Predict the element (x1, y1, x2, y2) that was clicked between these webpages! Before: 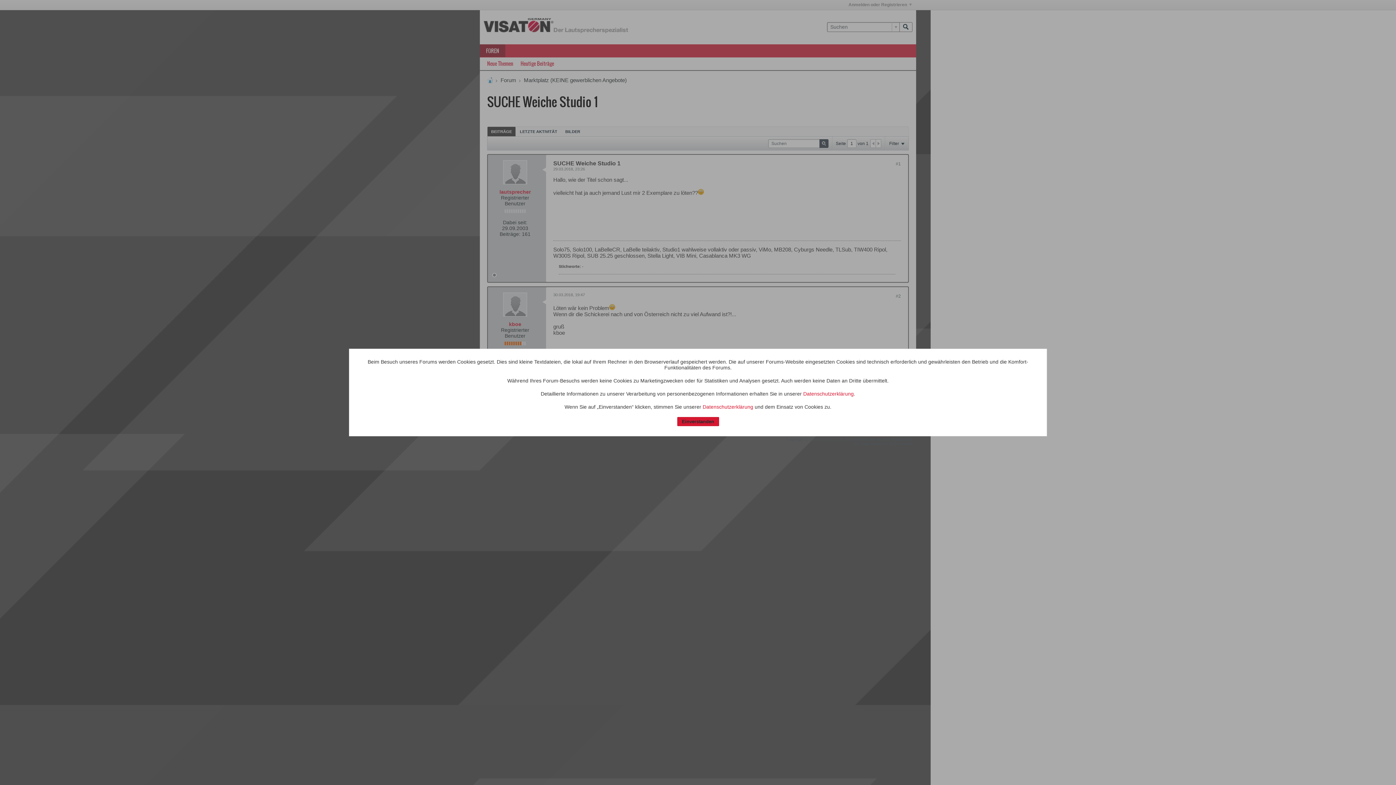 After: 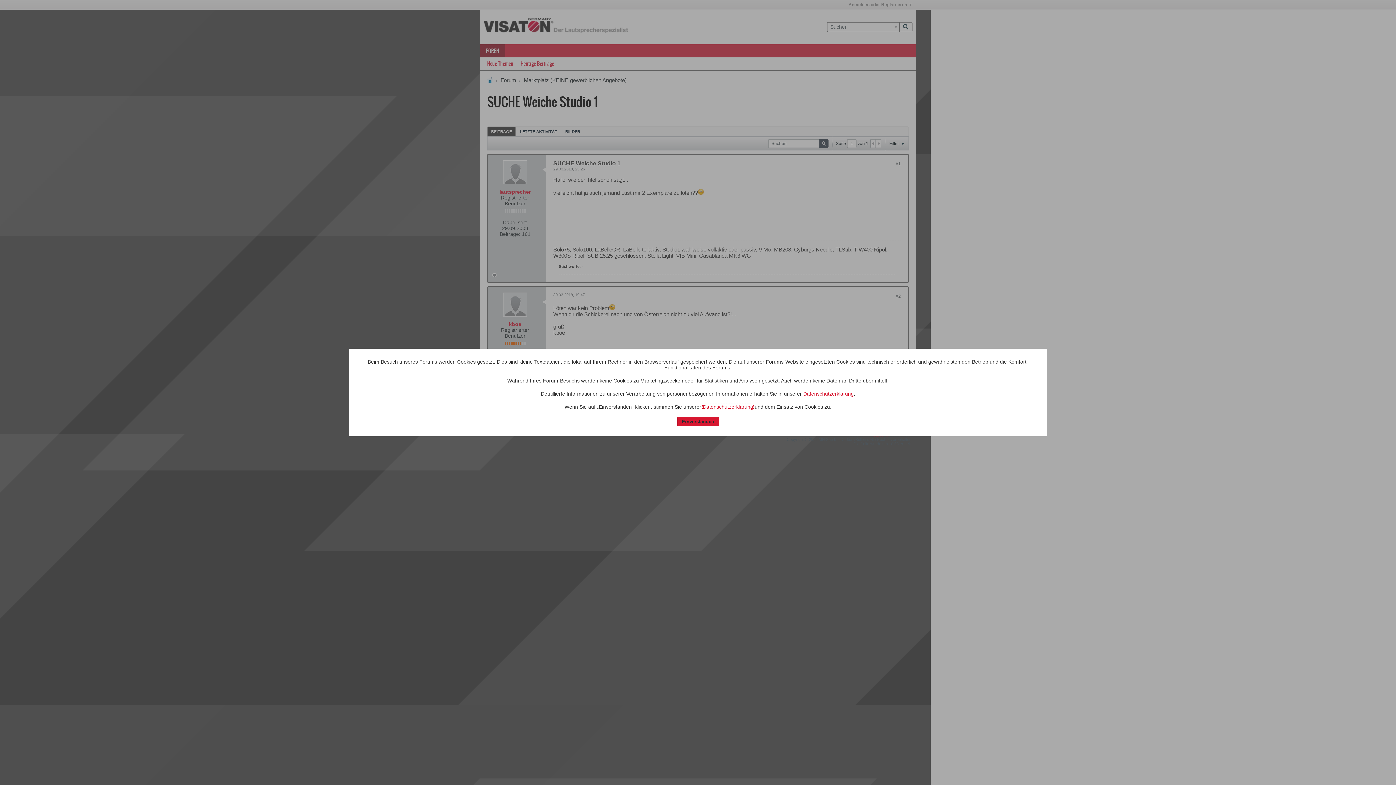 Action: bbox: (702, 404, 753, 410) label: Datenschutzerklärung